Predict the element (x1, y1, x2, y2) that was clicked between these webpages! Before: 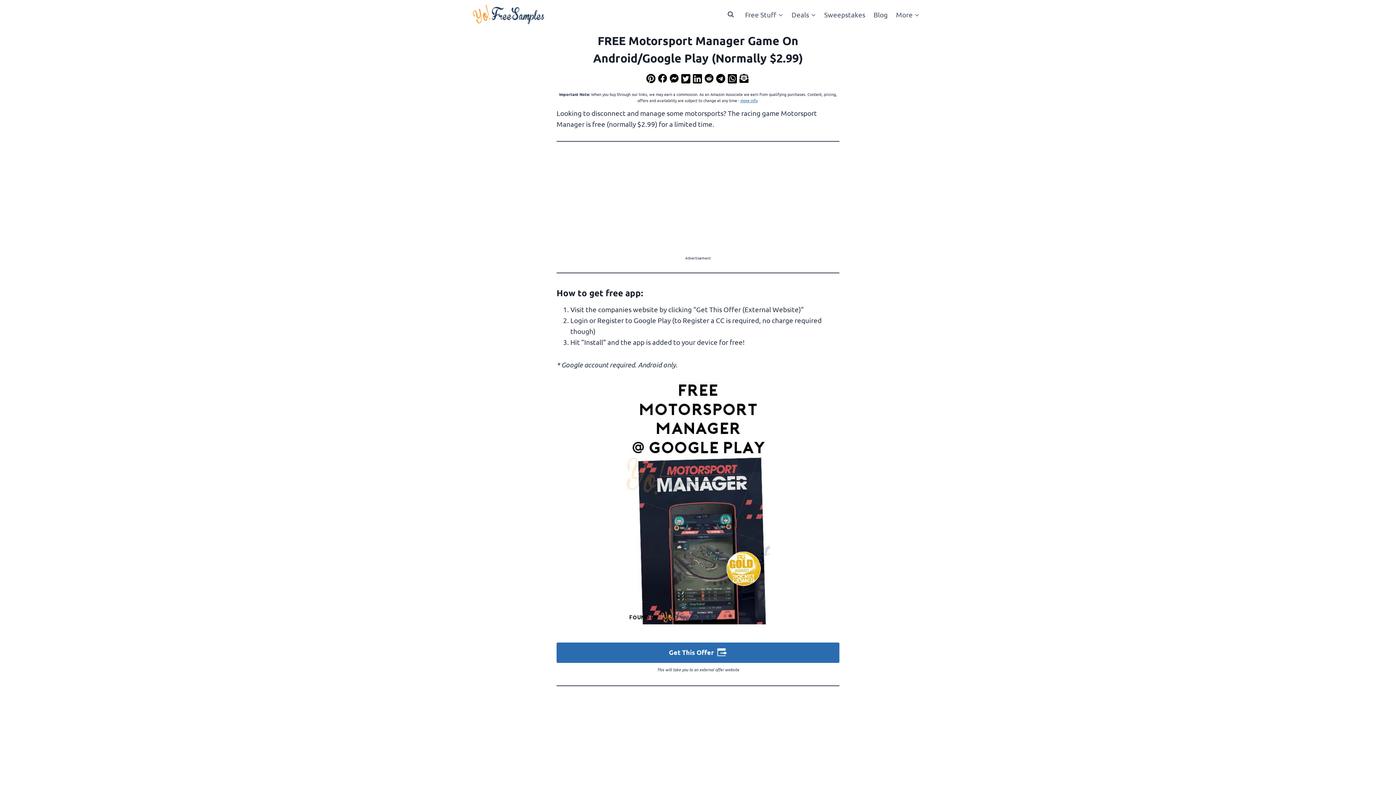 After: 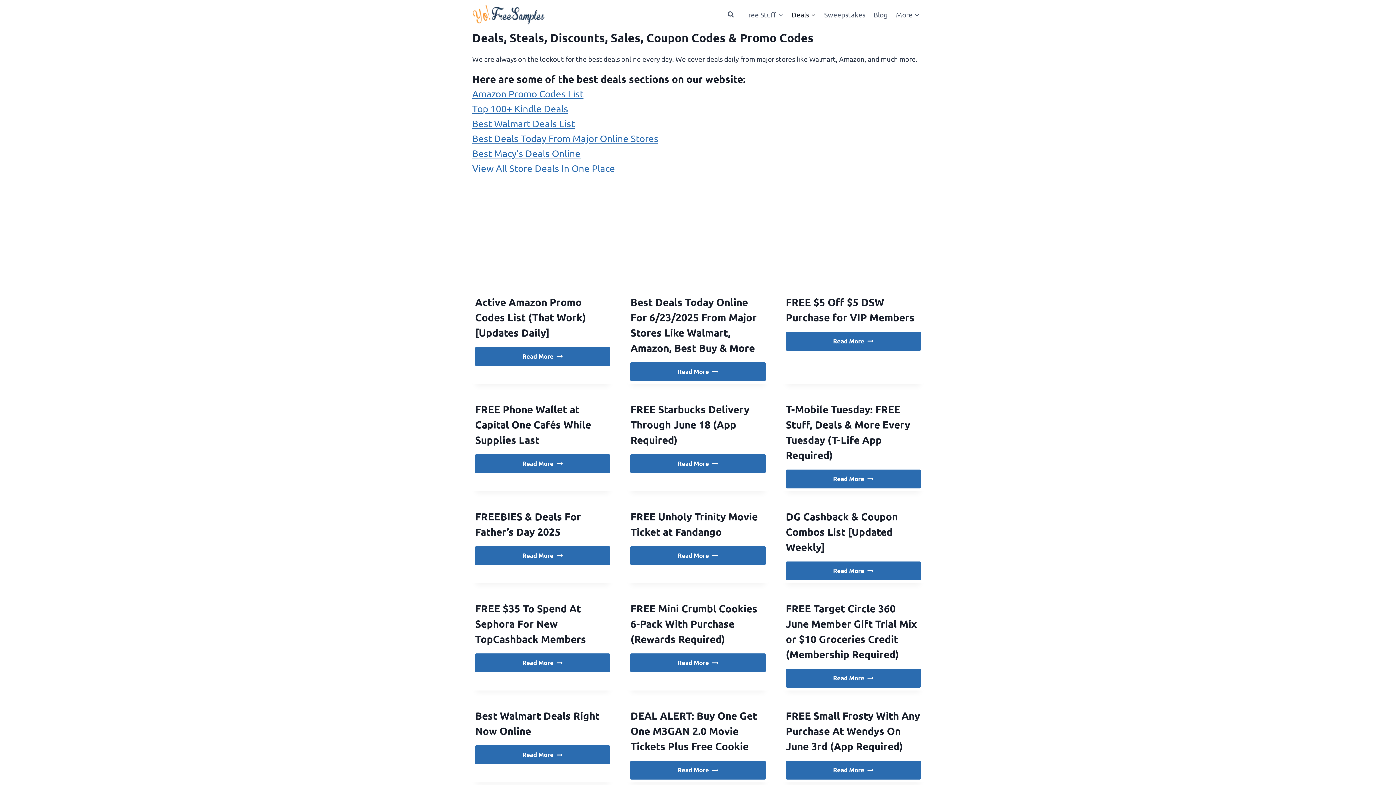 Action: label: Deals bbox: (787, 4, 820, 24)